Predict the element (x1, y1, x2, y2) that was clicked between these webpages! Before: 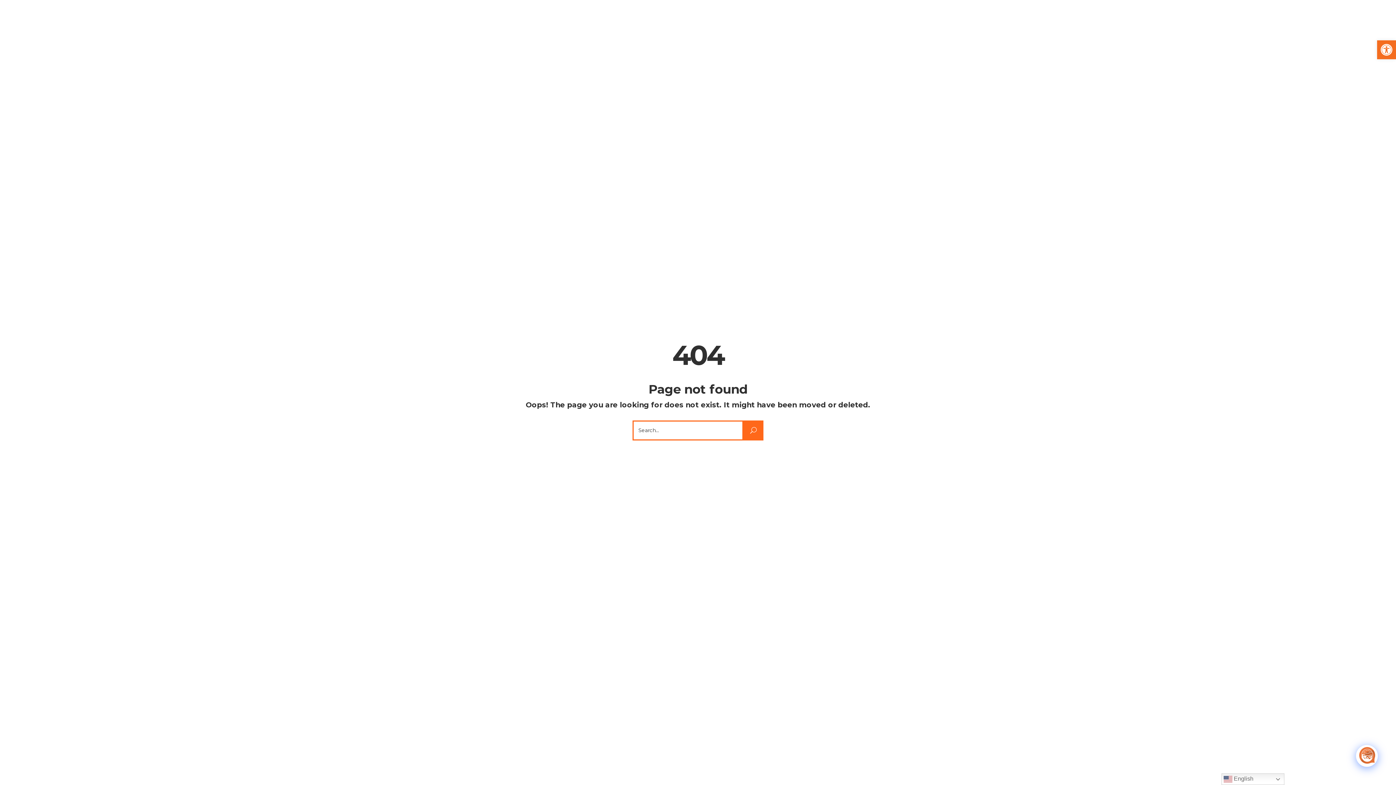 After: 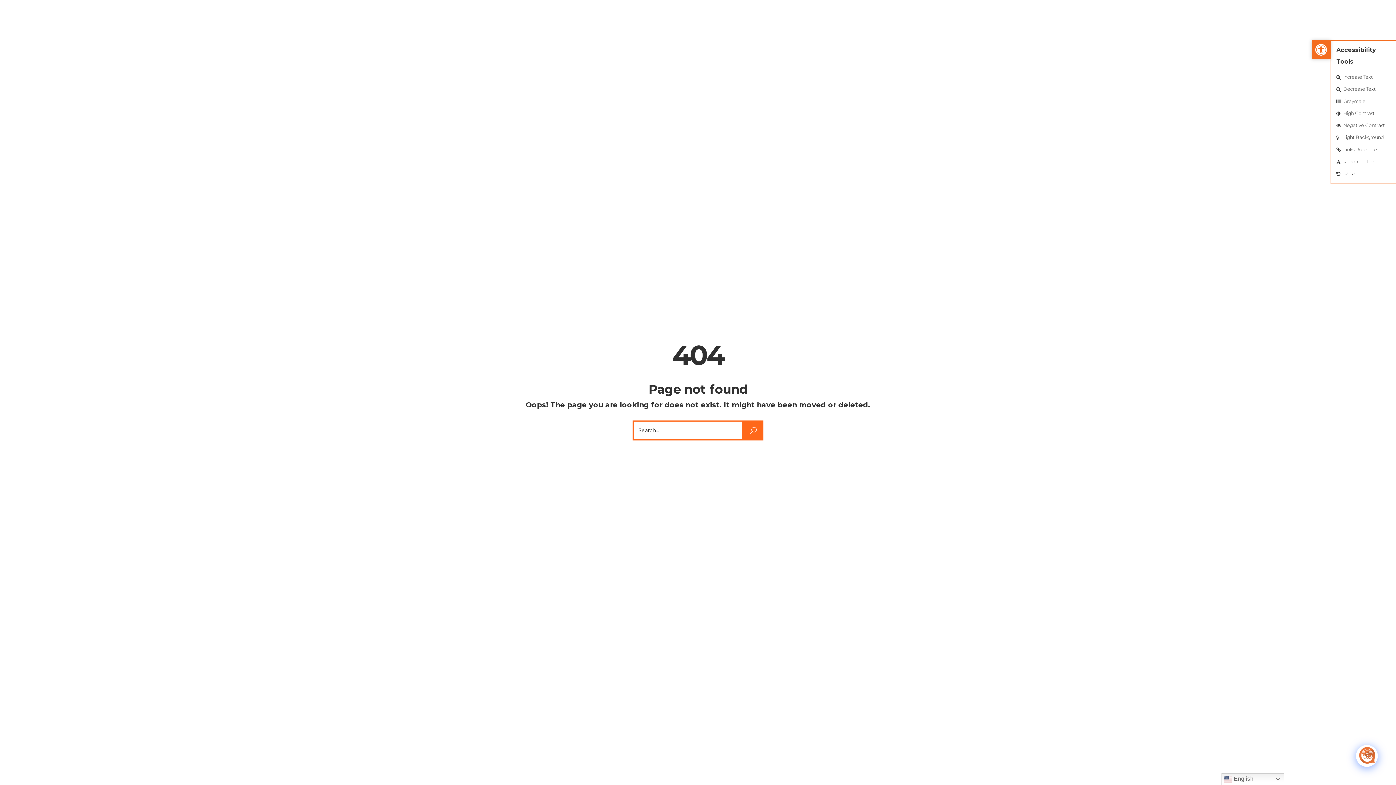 Action: bbox: (1377, 40, 1396, 59) label: Open toolbar